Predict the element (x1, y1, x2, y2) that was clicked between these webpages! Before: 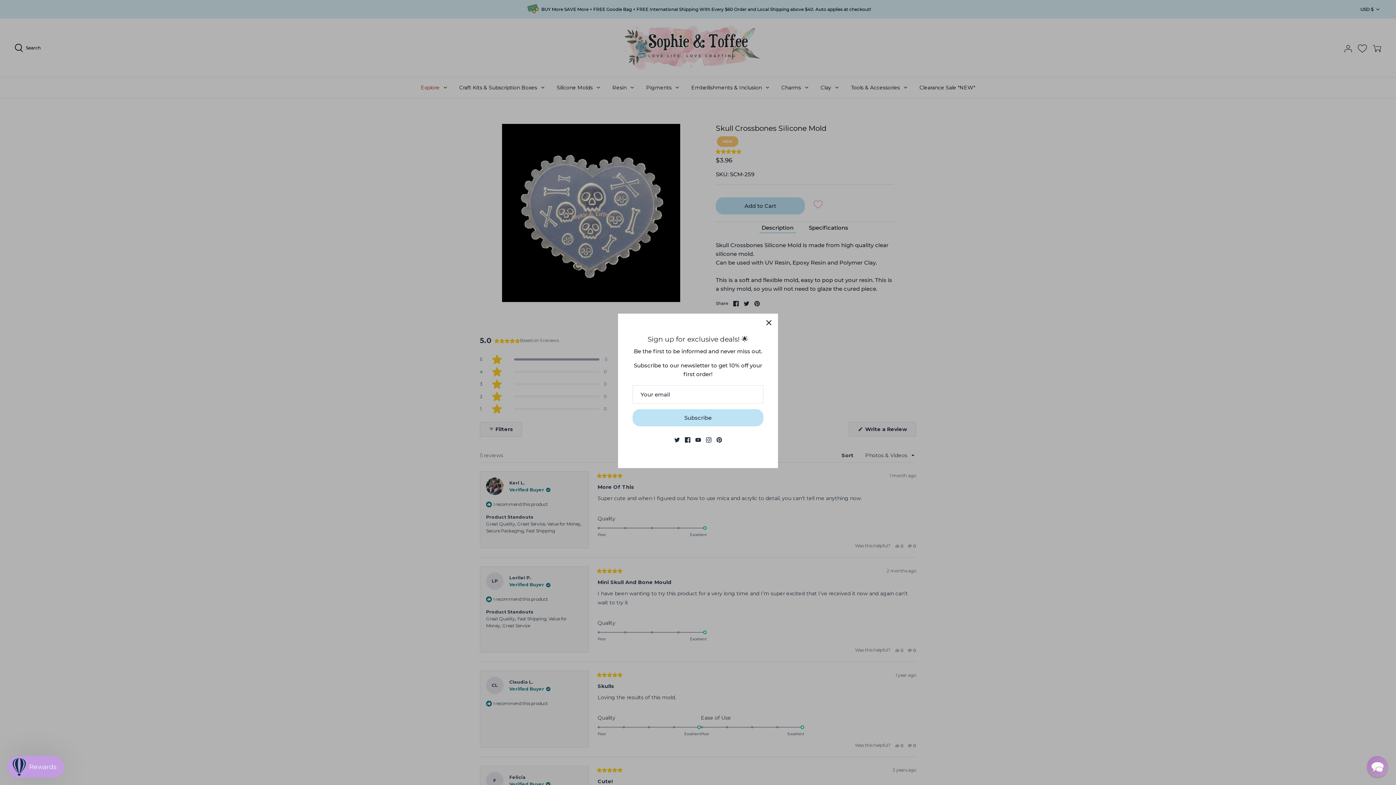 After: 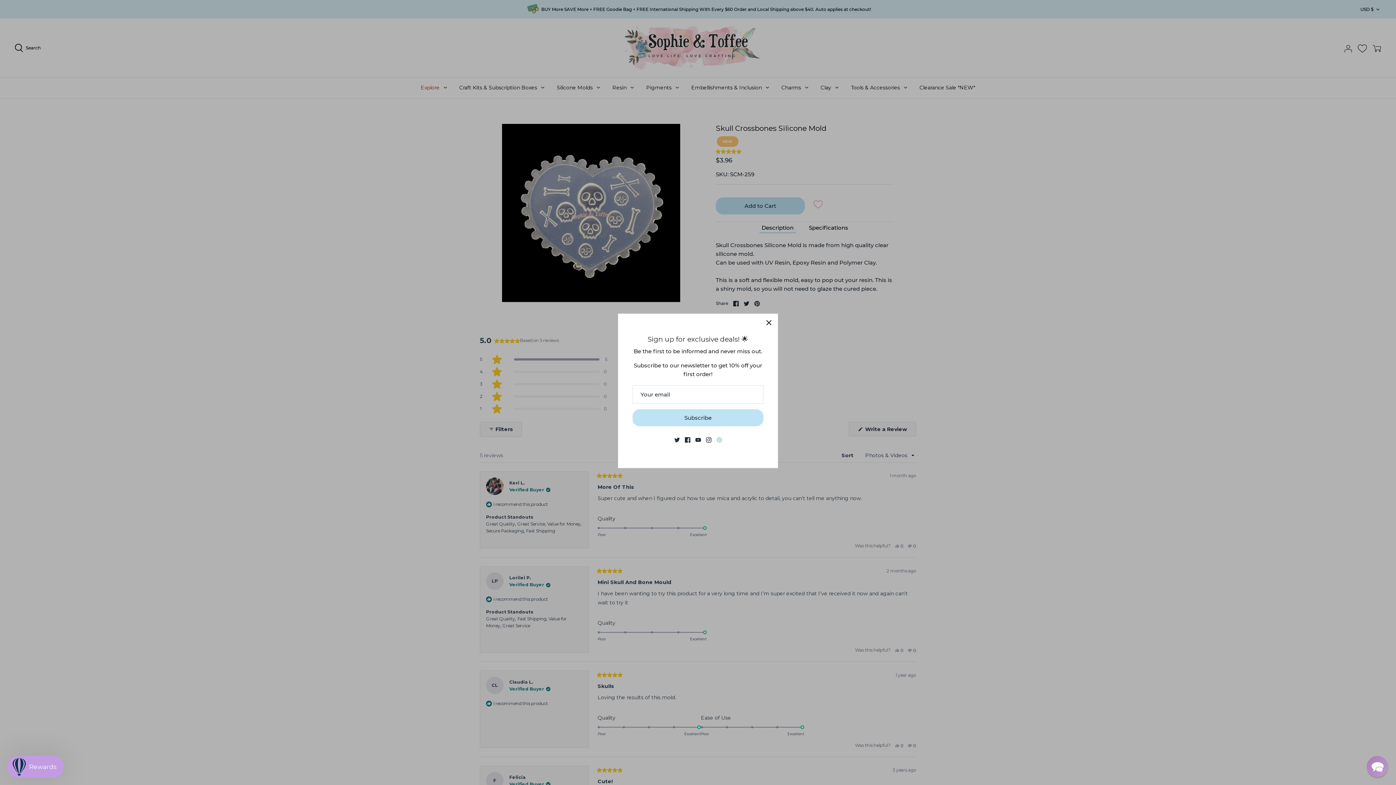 Action: bbox: (716, 437, 722, 442) label: Pinterest